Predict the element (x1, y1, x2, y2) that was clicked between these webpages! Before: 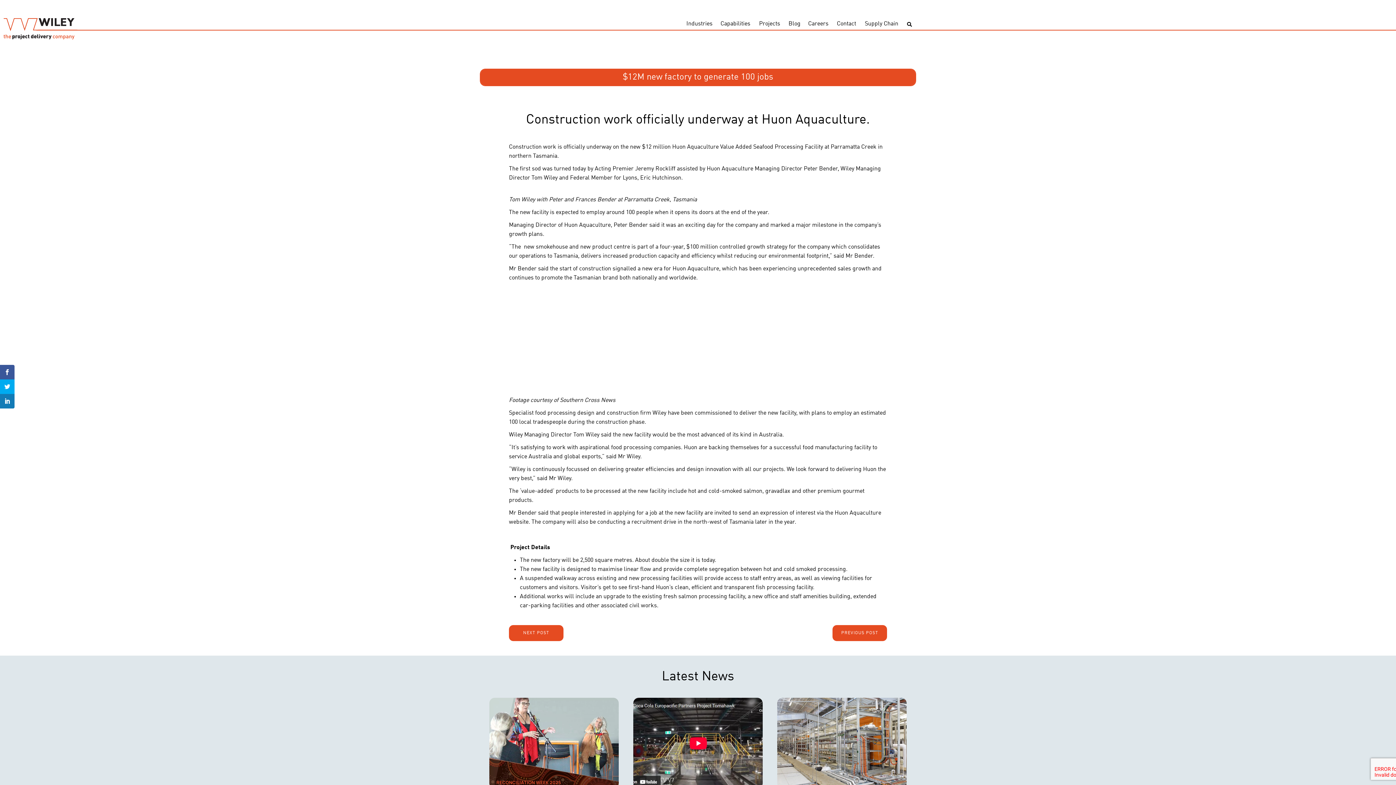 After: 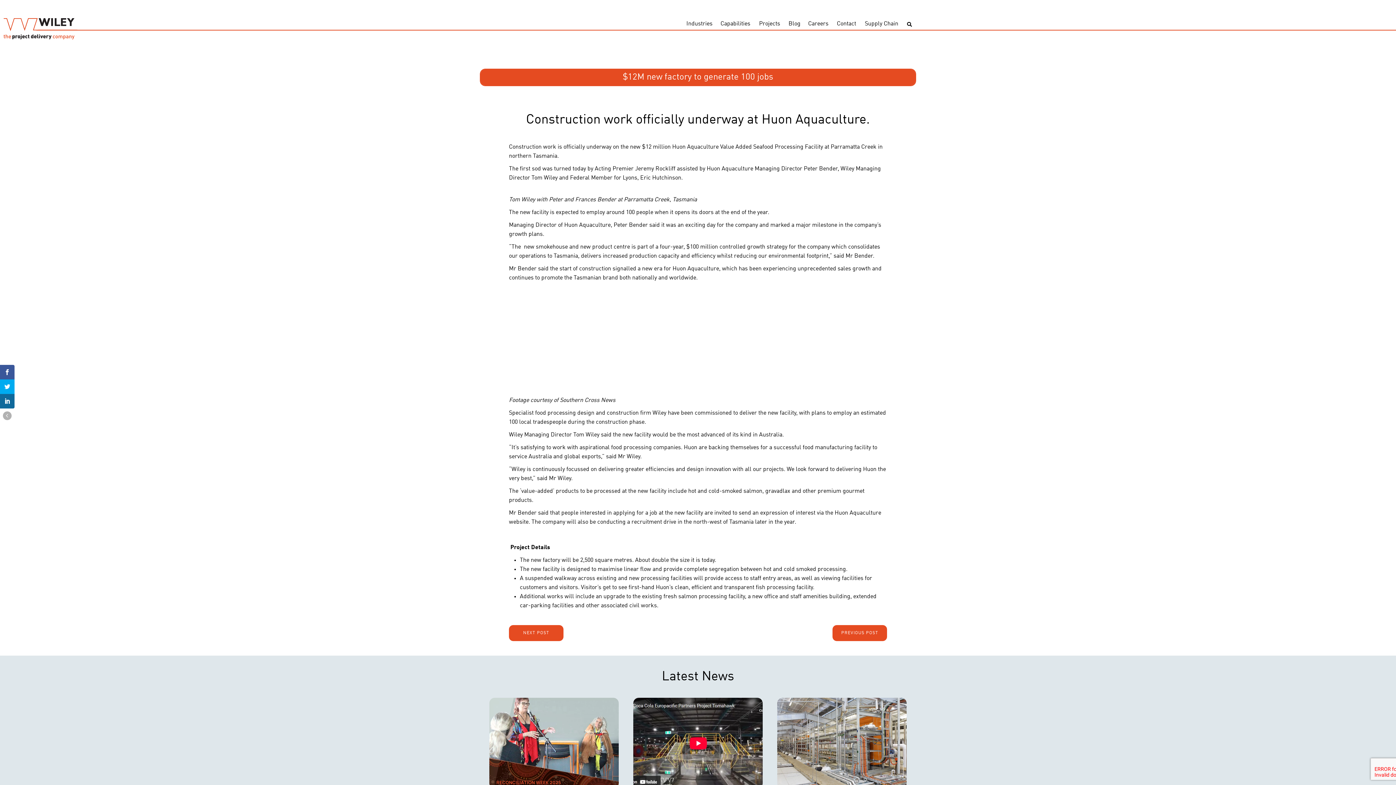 Action: bbox: (0, 394, 14, 408)